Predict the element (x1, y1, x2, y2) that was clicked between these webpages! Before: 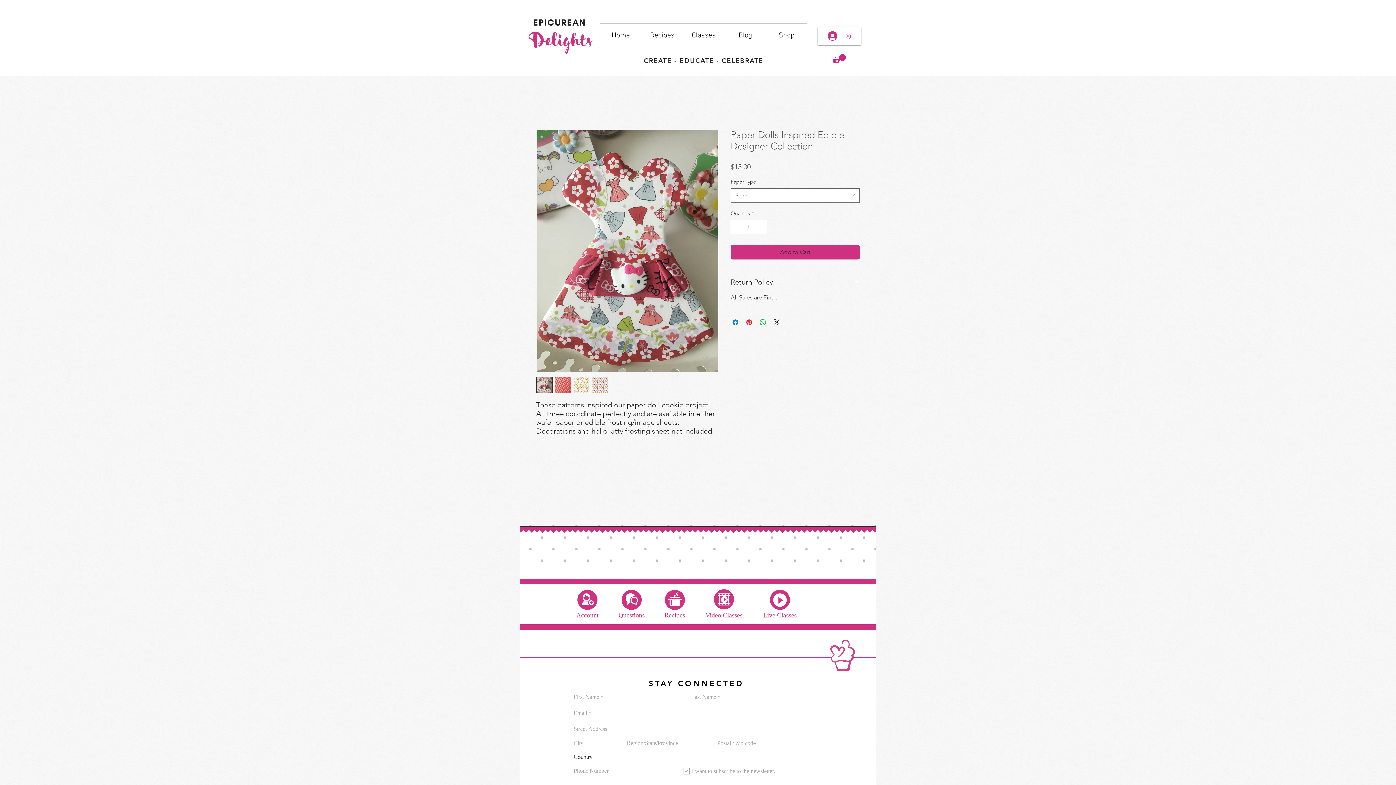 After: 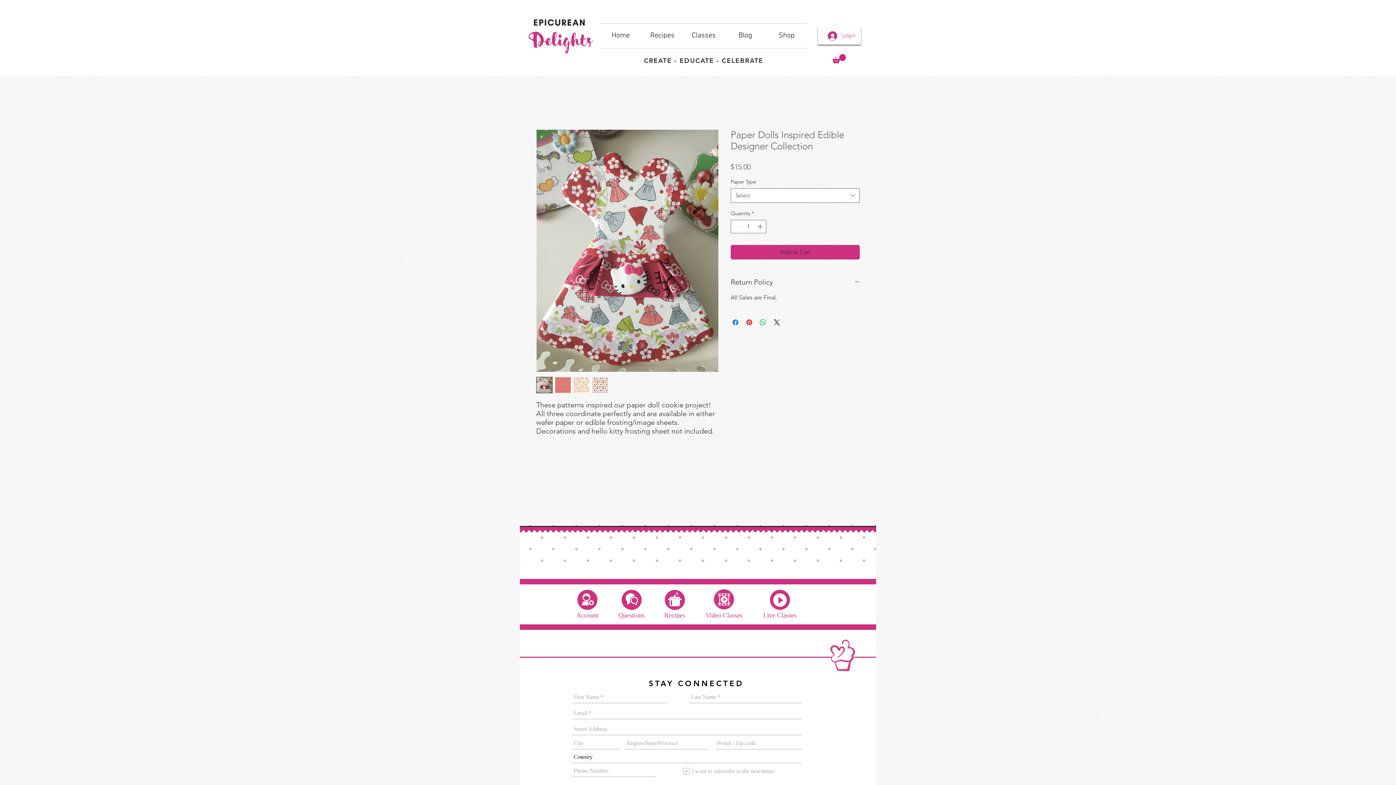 Action: bbox: (592, 377, 608, 393)